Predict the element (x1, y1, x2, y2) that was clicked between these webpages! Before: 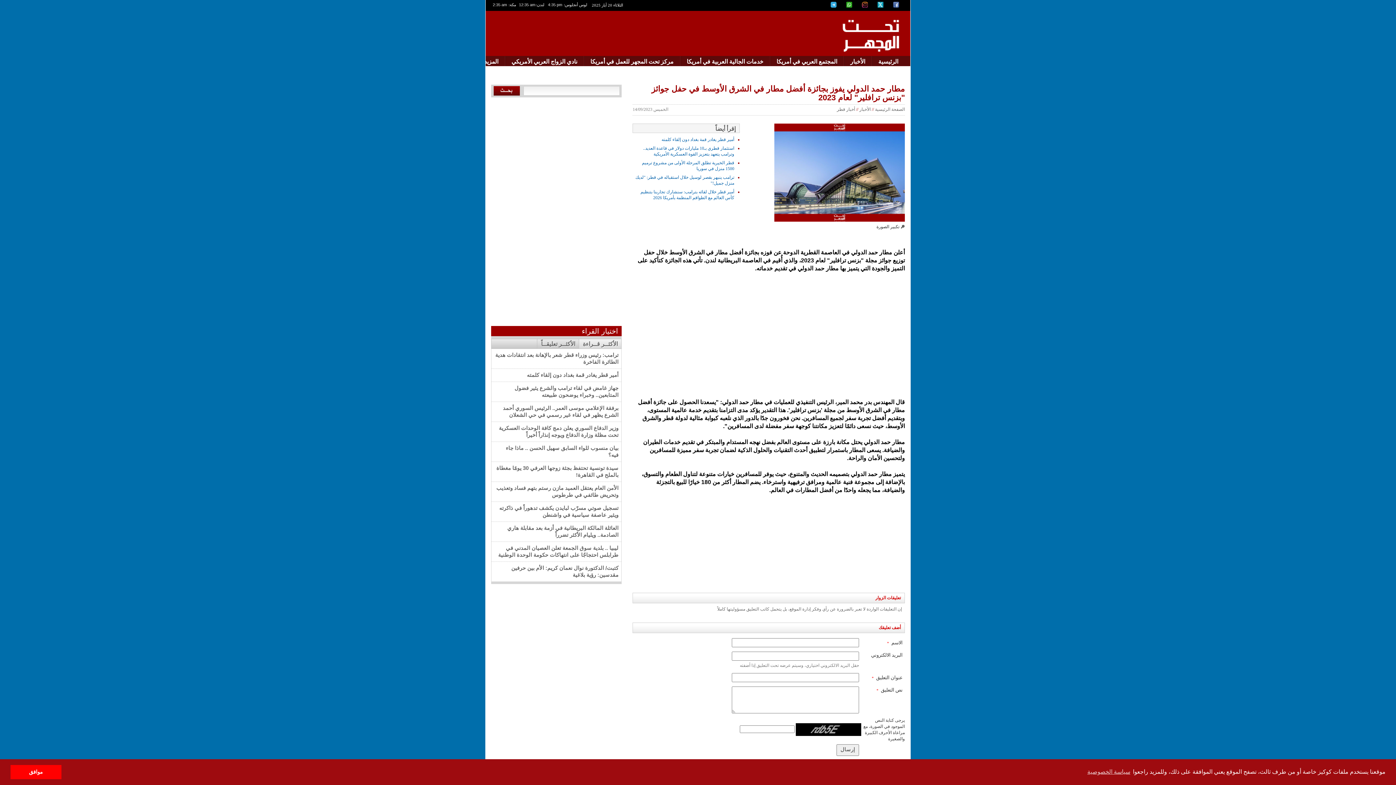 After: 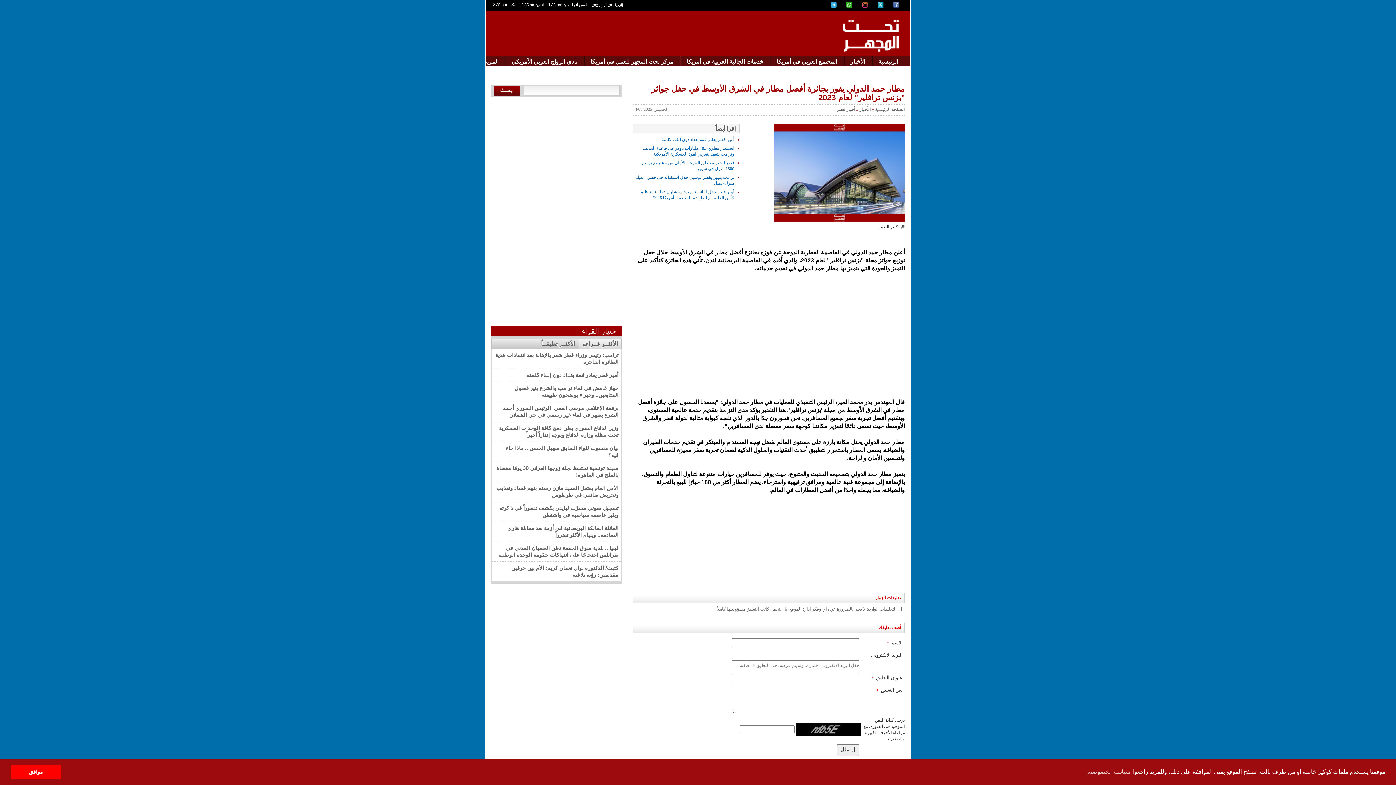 Action: bbox: (846, 1, 855, 7)